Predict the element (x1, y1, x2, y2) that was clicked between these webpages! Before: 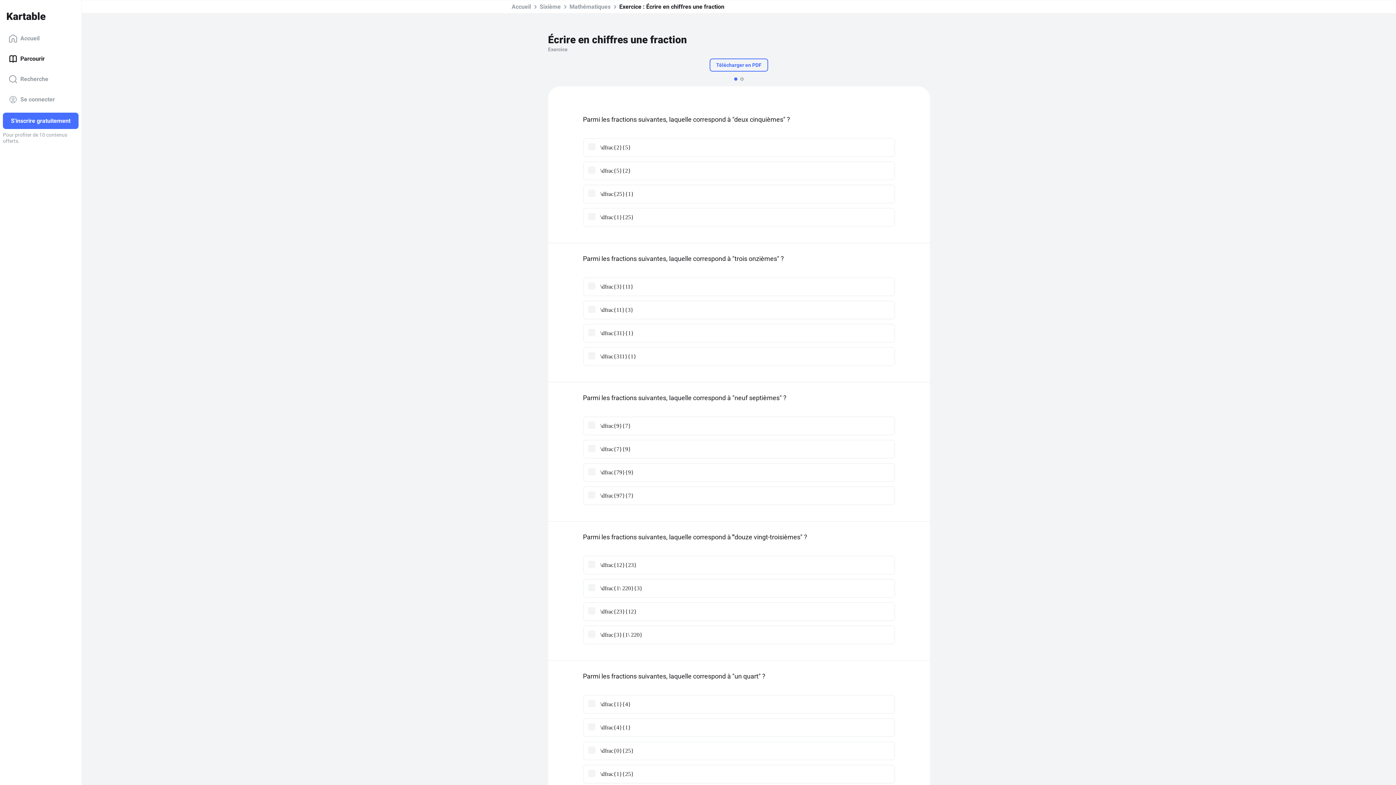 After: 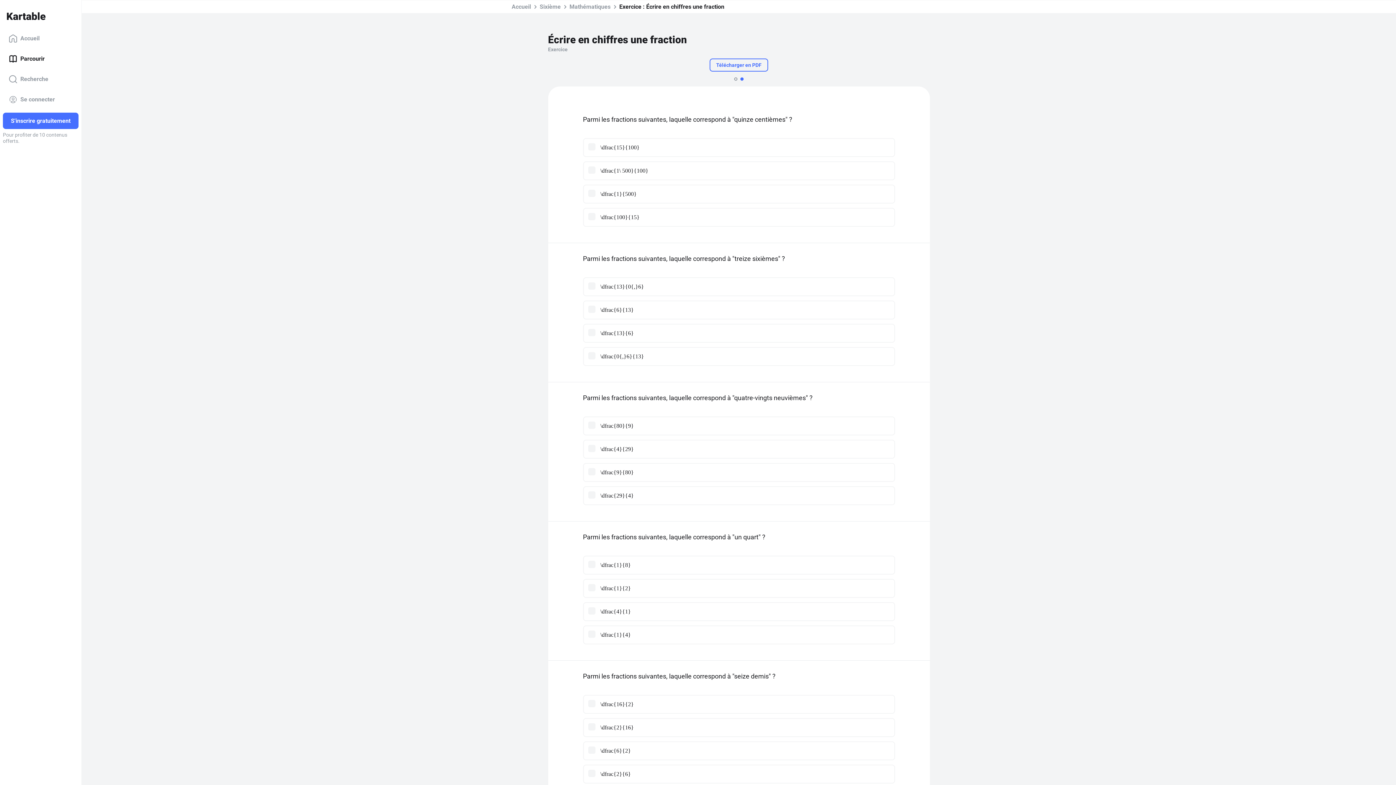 Action: bbox: (740, 77, 743, 80)